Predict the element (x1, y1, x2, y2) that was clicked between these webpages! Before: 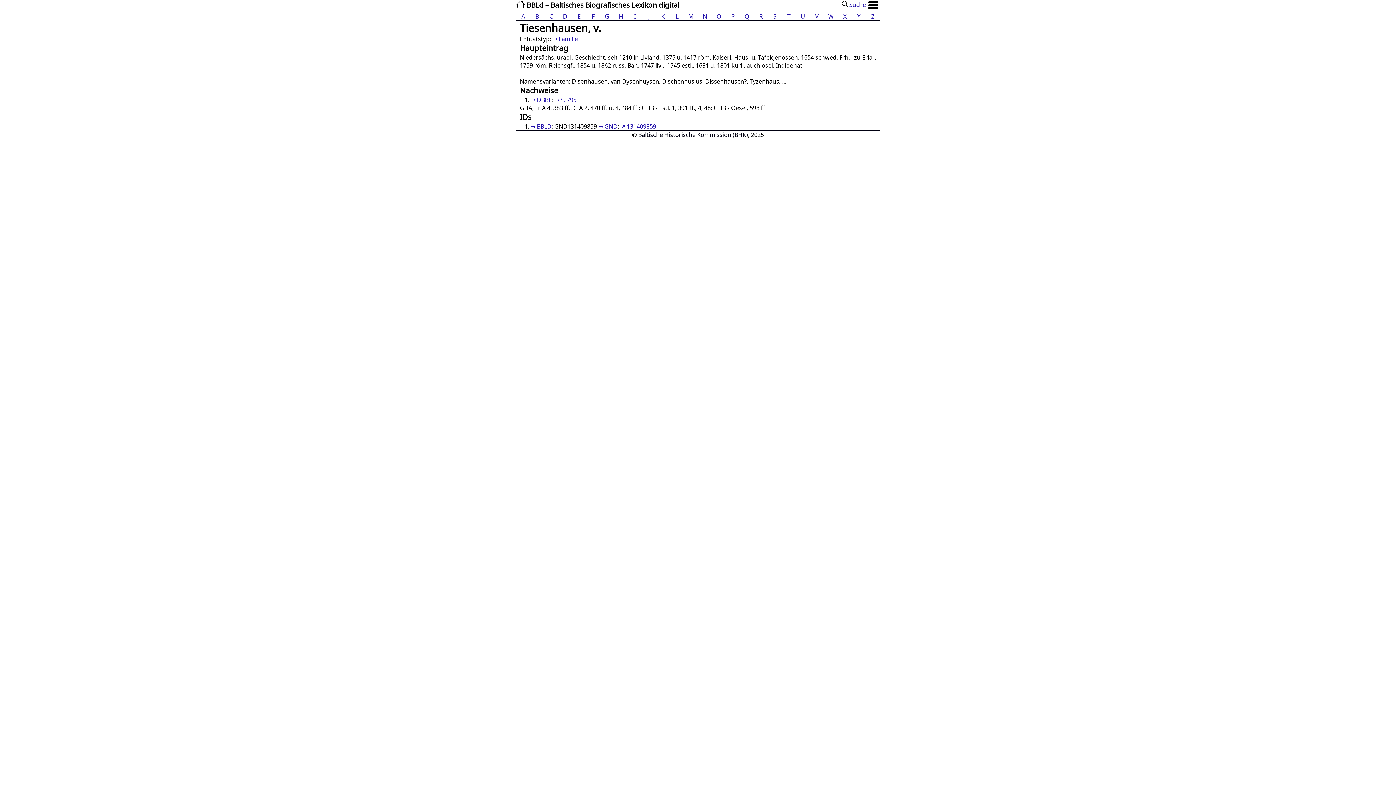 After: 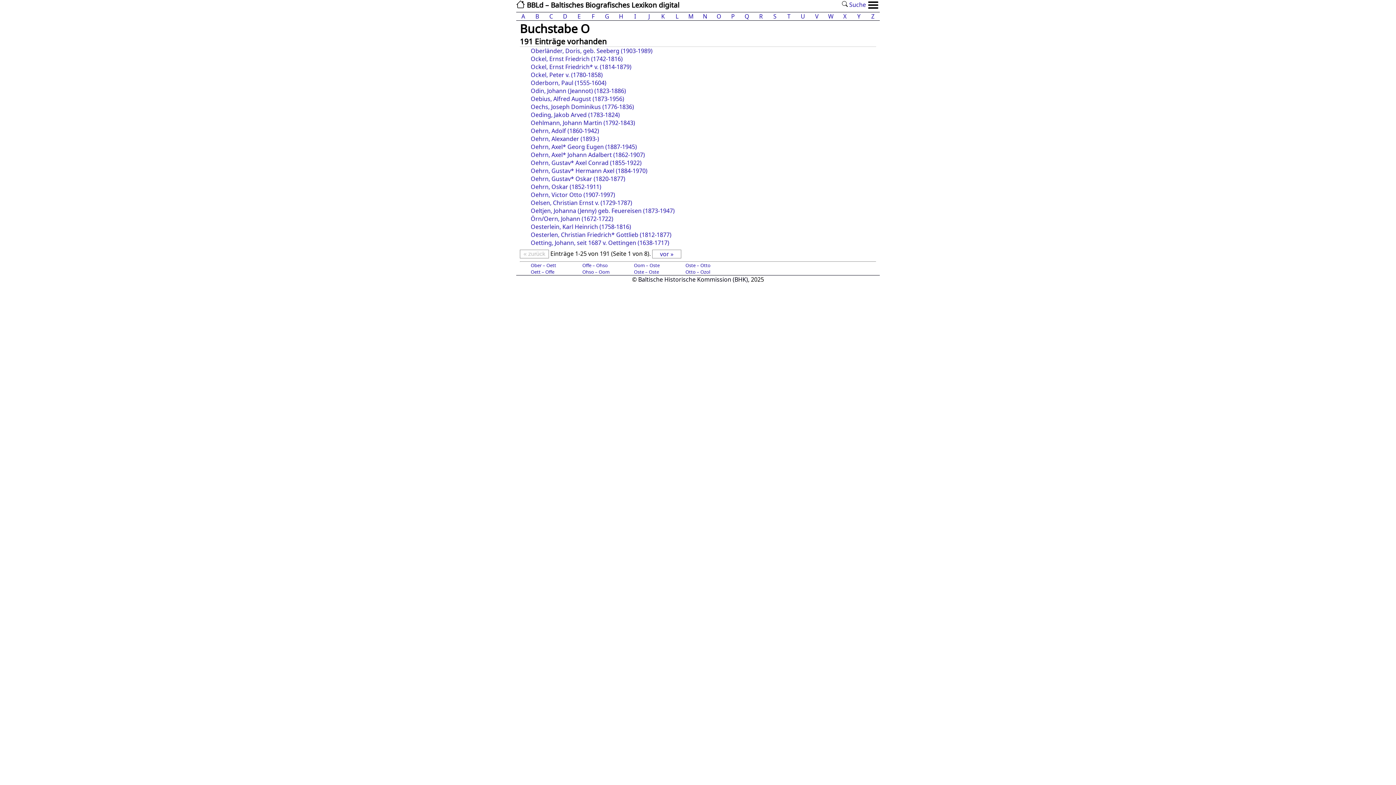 Action: bbox: (716, 12, 721, 20) label: O